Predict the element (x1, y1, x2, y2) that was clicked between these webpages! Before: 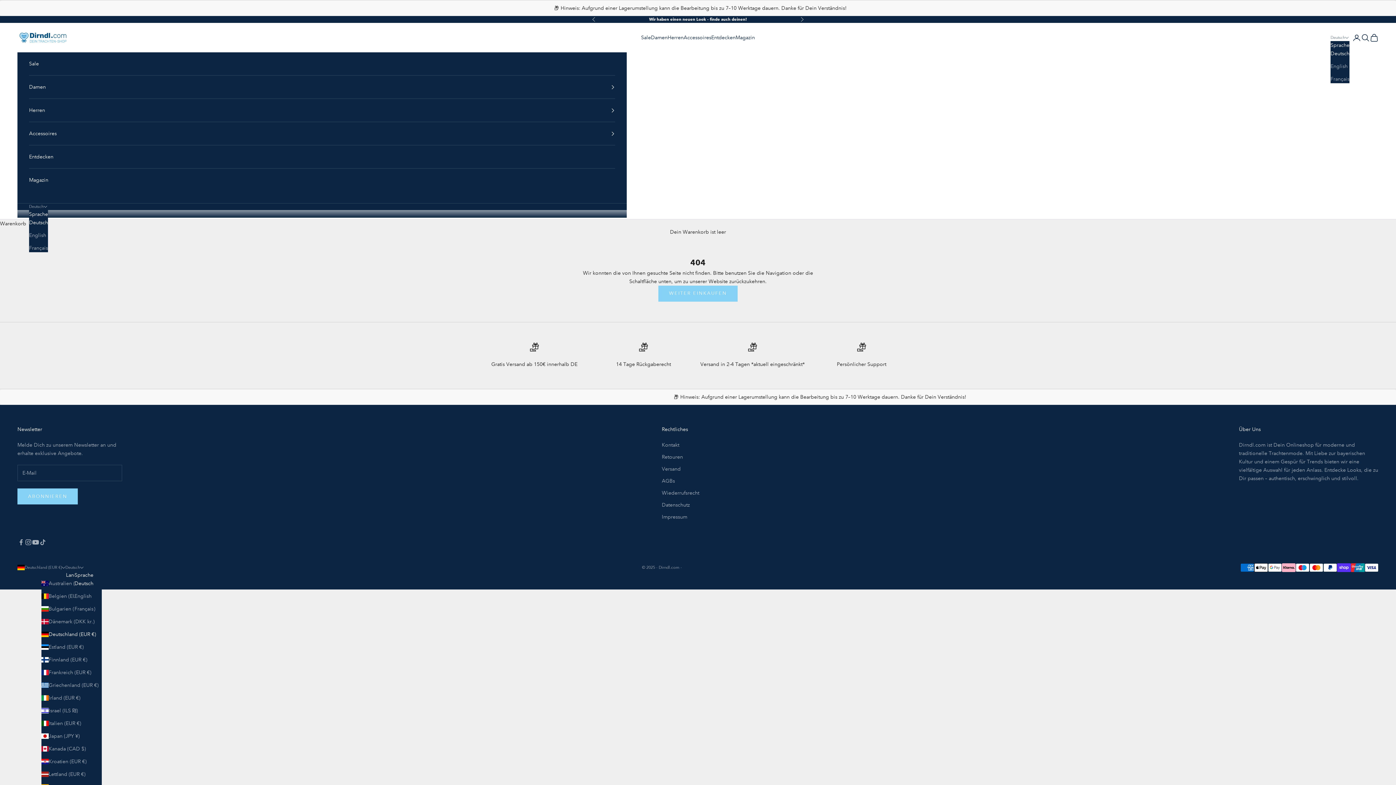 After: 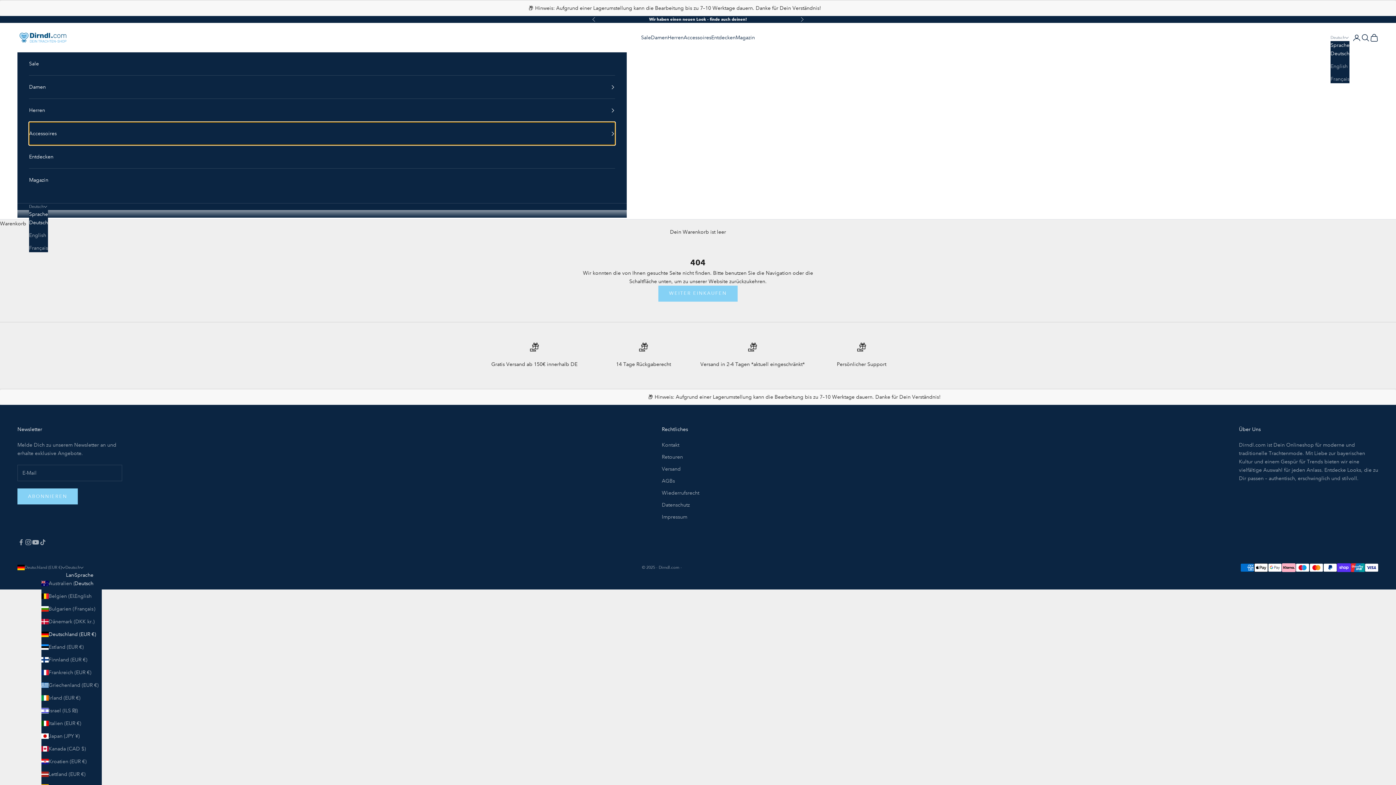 Action: label: Accessoires bbox: (29, 122, 615, 145)